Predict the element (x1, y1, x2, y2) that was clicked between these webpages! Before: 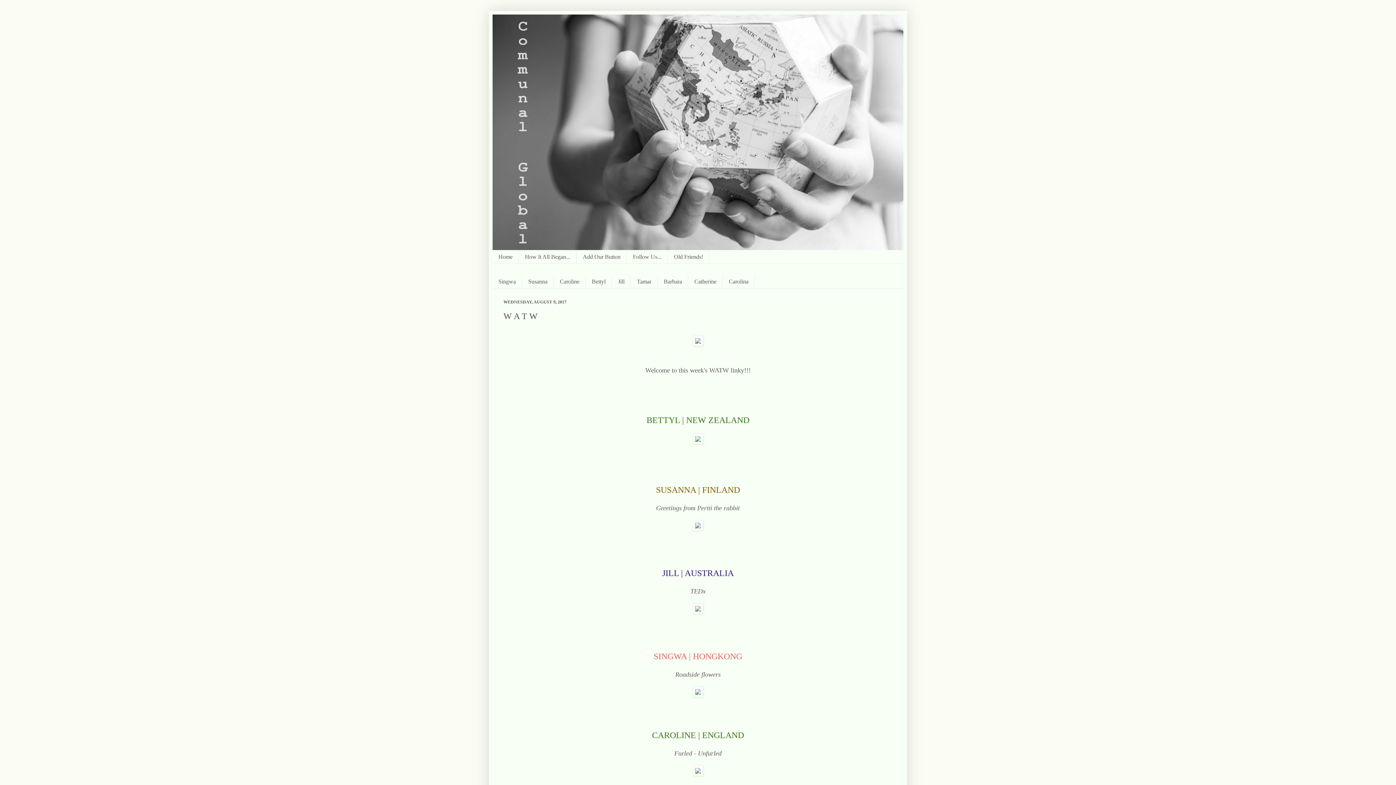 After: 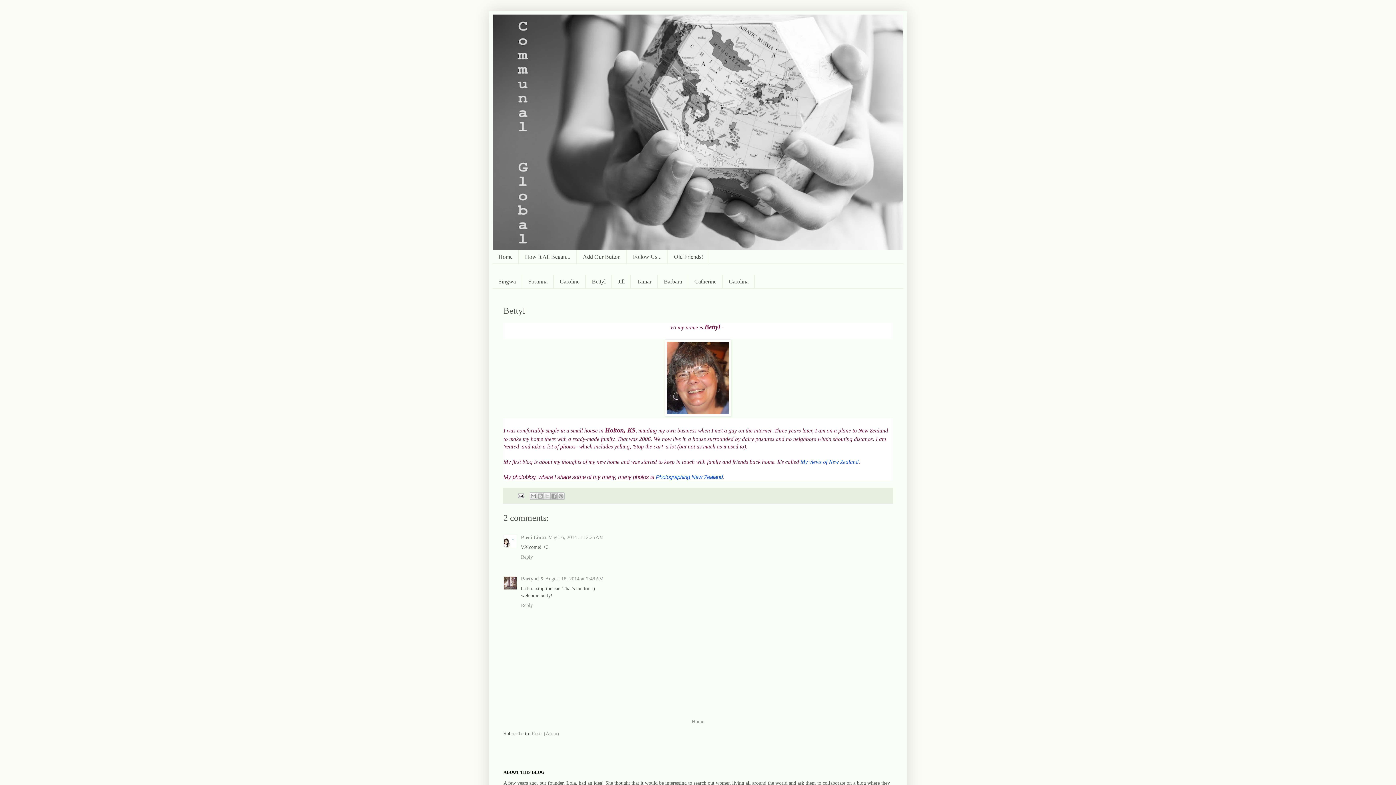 Action: label: Bettyl bbox: (585, 274, 612, 288)